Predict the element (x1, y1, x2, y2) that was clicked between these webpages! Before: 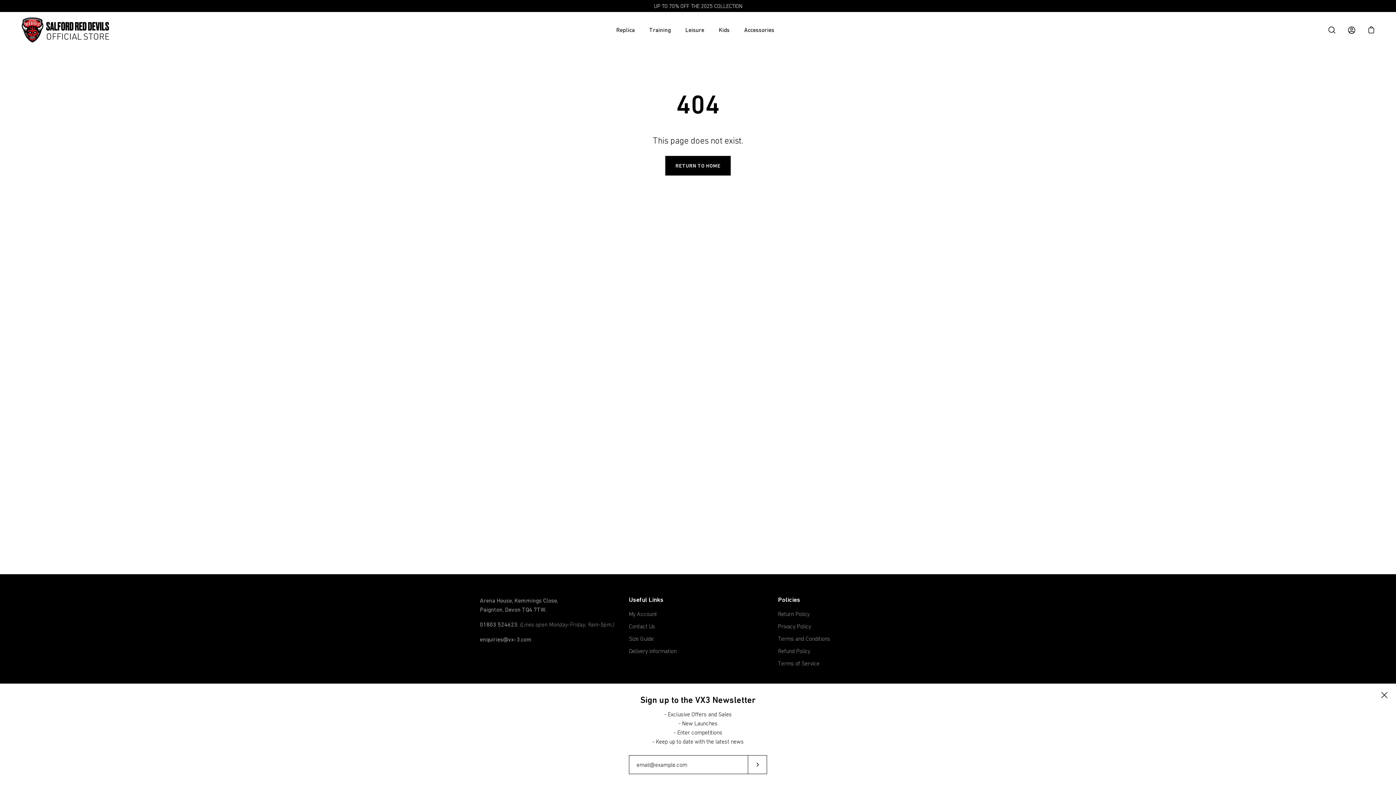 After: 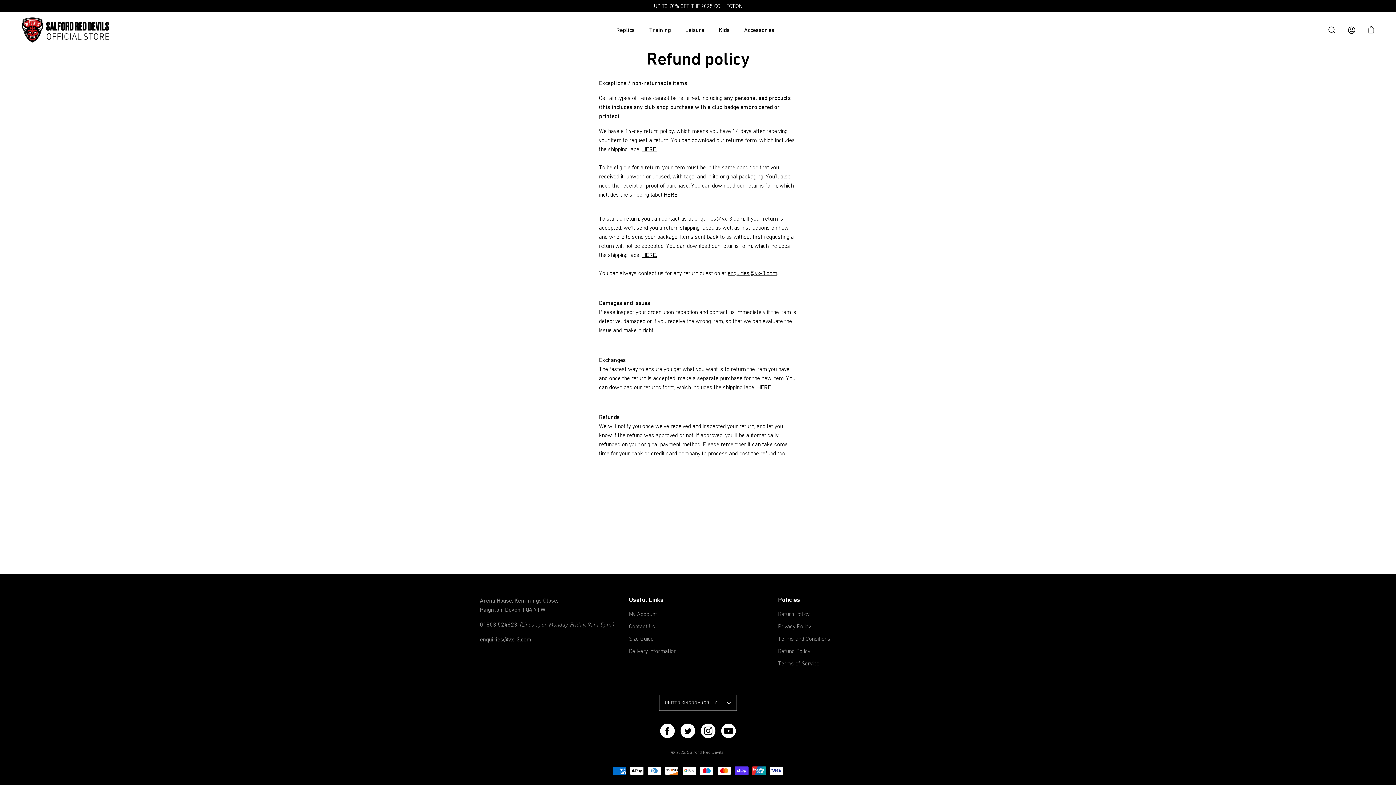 Action: bbox: (778, 610, 809, 617) label: Return Policy